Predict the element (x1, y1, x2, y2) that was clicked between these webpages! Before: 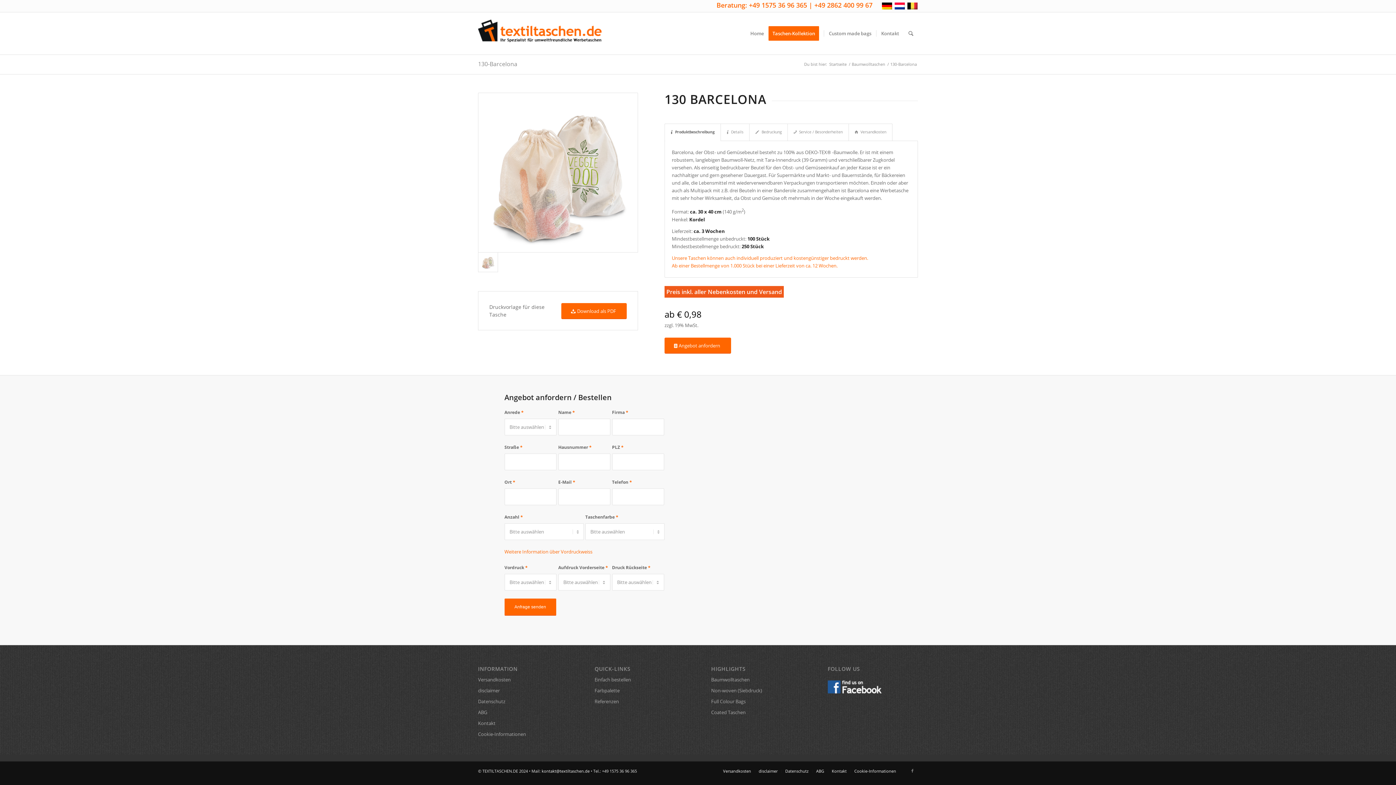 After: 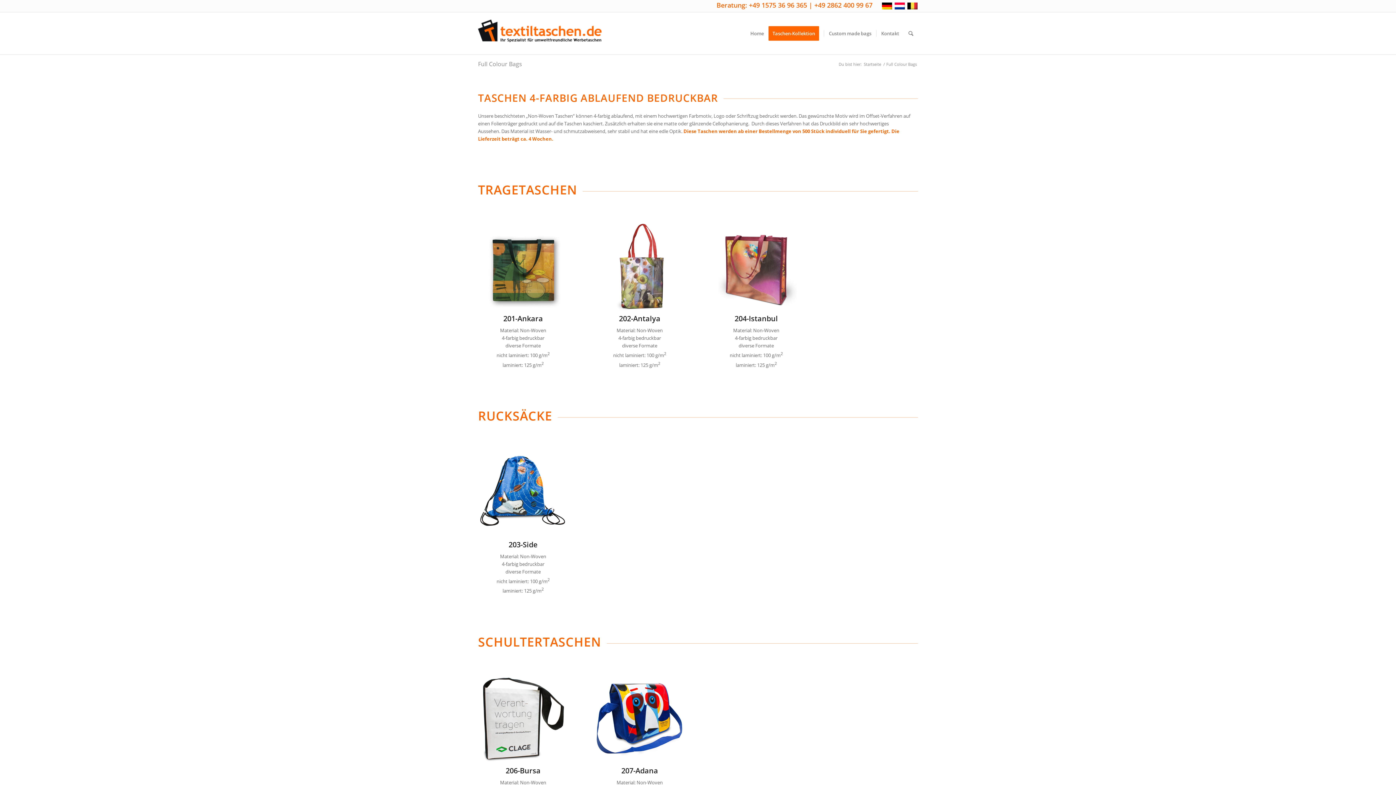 Action: bbox: (711, 696, 801, 707) label: Full Colour Bags